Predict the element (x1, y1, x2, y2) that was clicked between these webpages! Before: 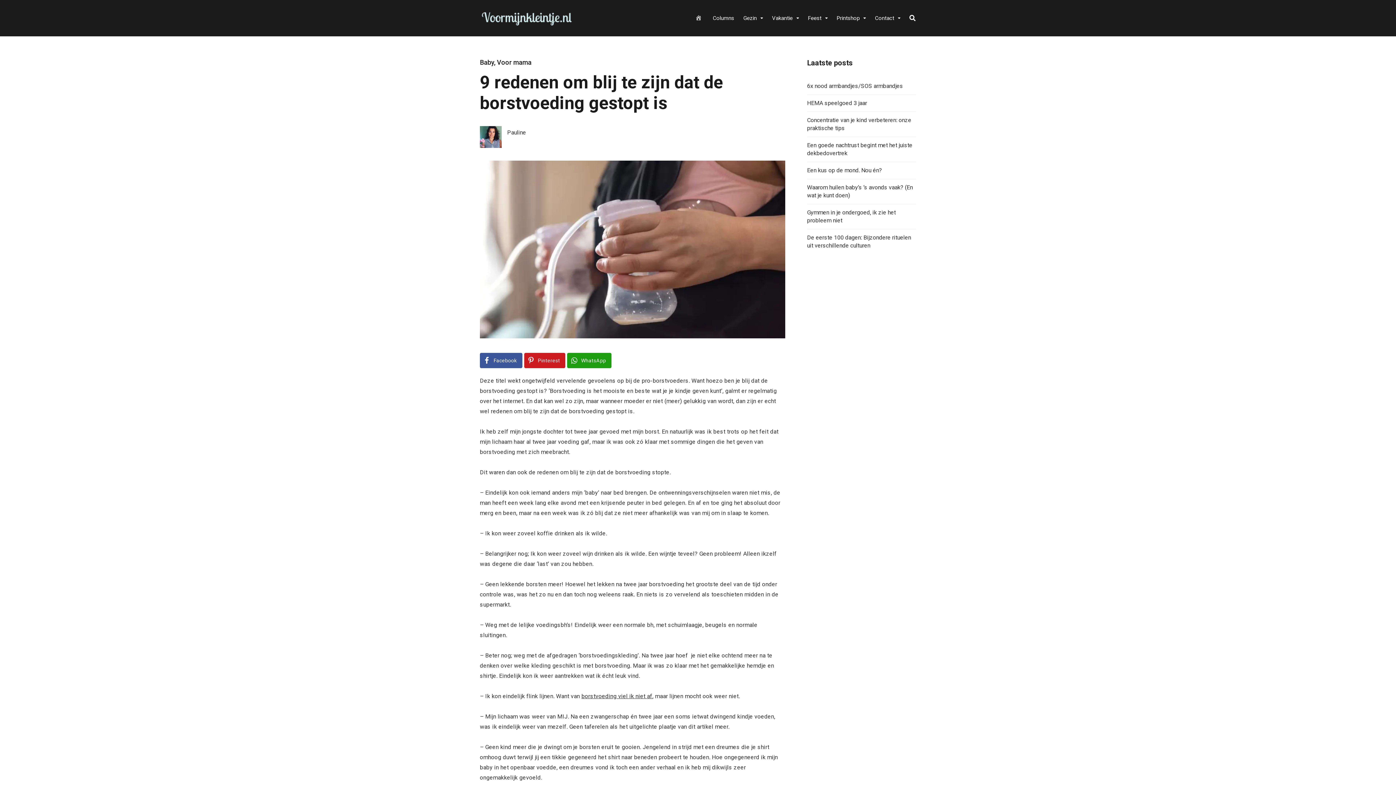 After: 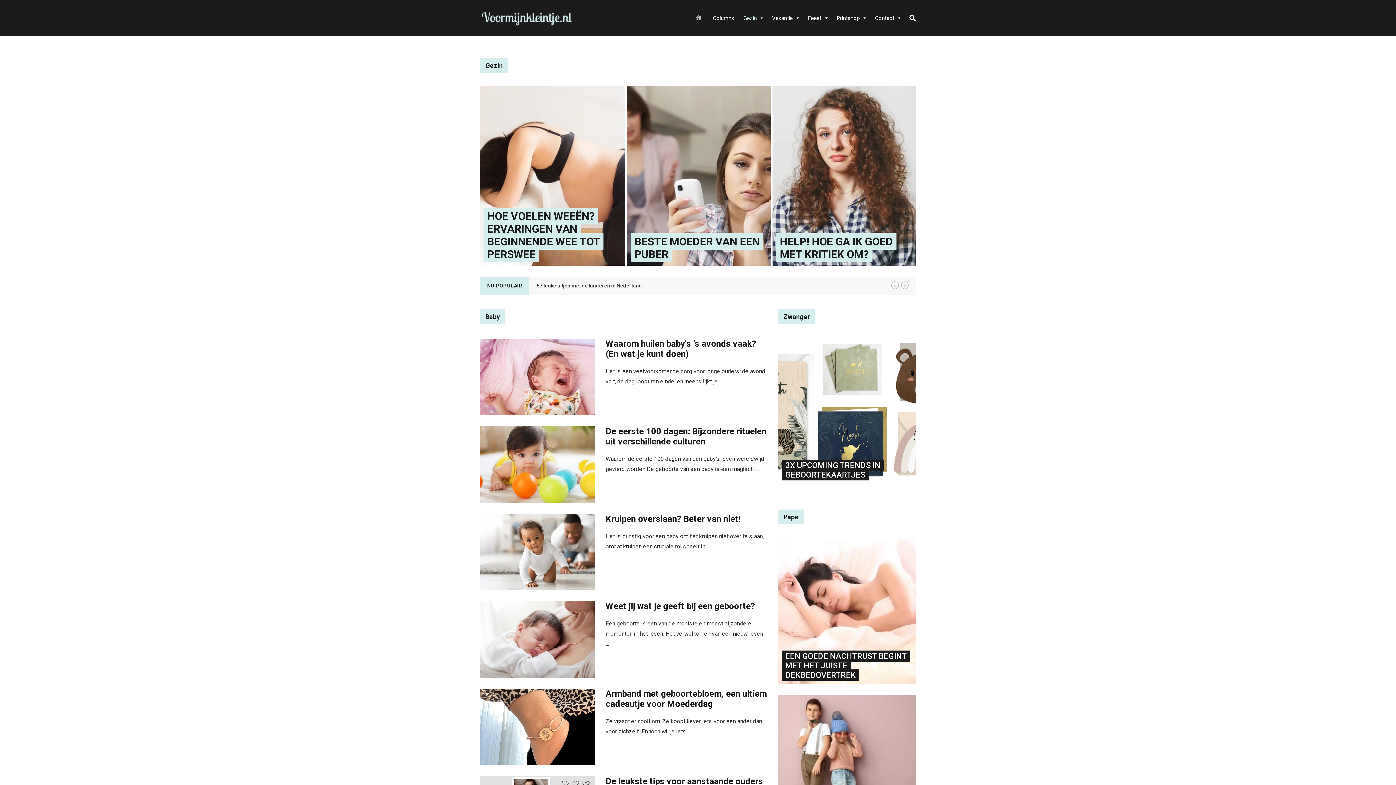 Action: bbox: (743, 0, 763, 36) label: Gezin